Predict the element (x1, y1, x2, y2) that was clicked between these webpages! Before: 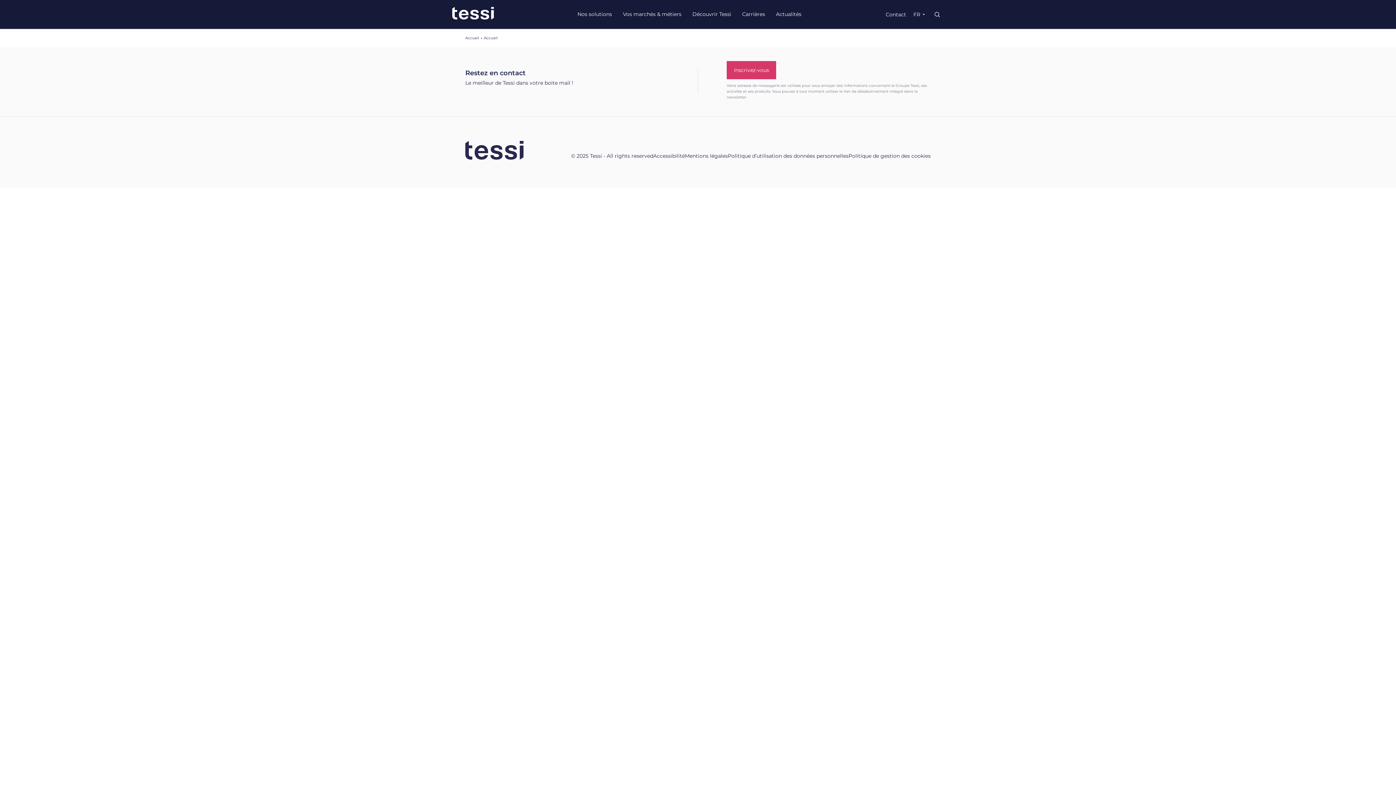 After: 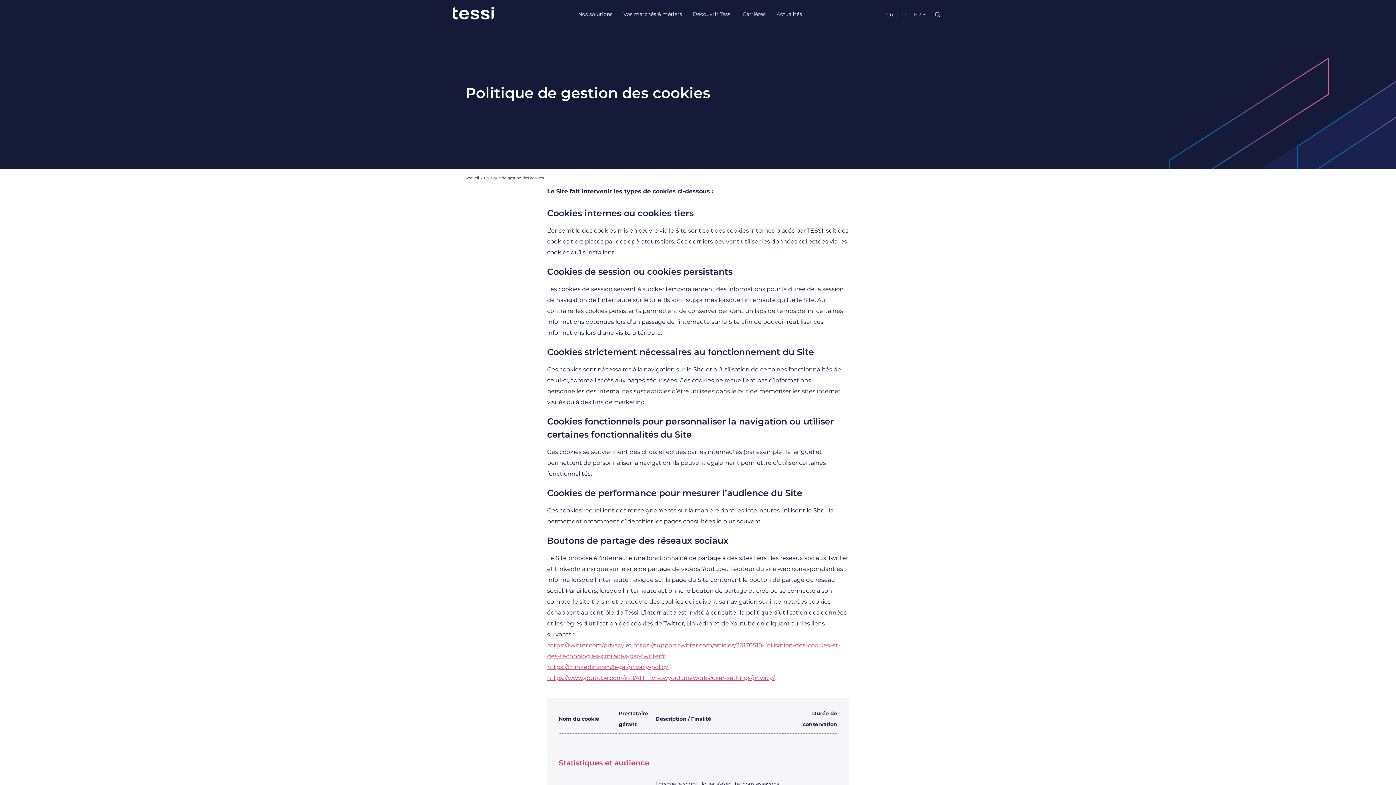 Action: label: Politique de gestion des cookies bbox: (848, 152, 930, 159)